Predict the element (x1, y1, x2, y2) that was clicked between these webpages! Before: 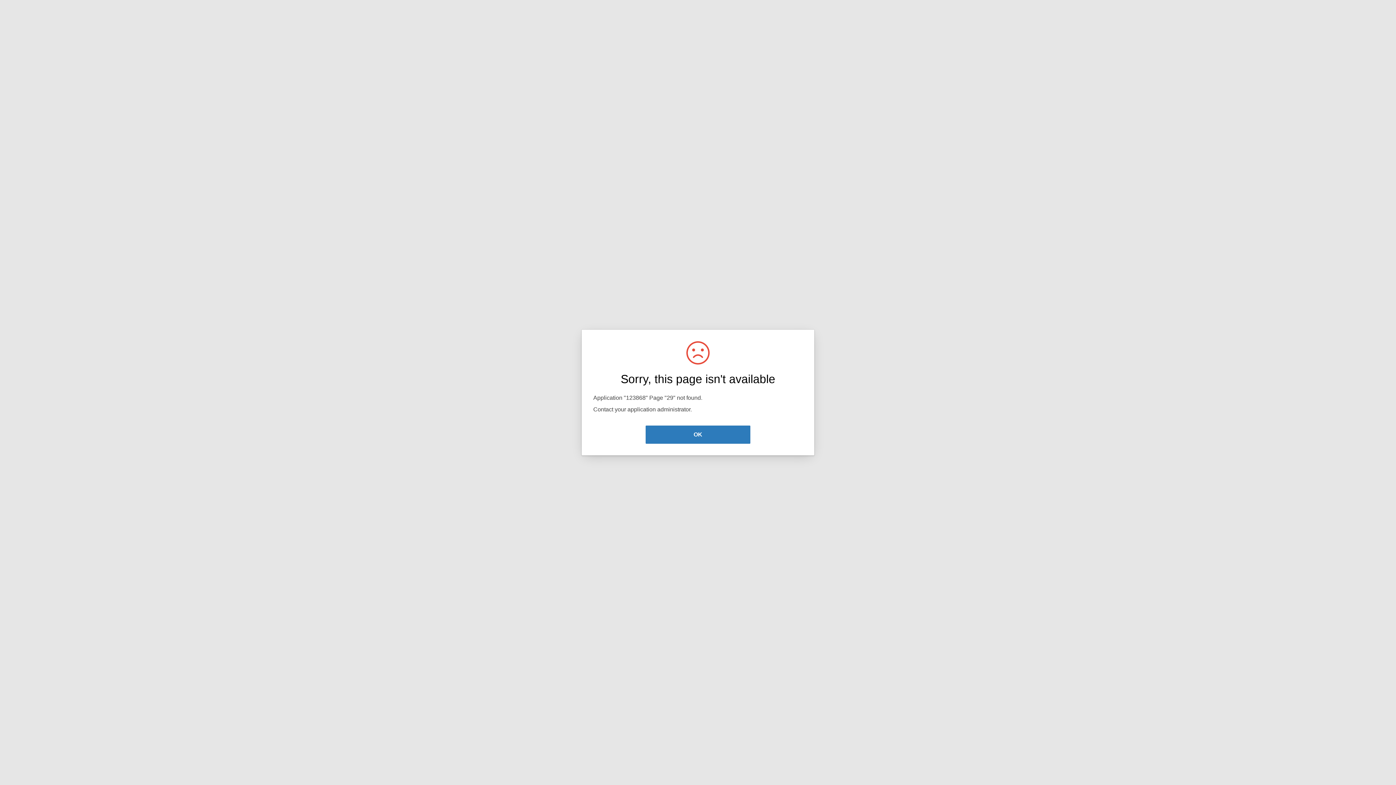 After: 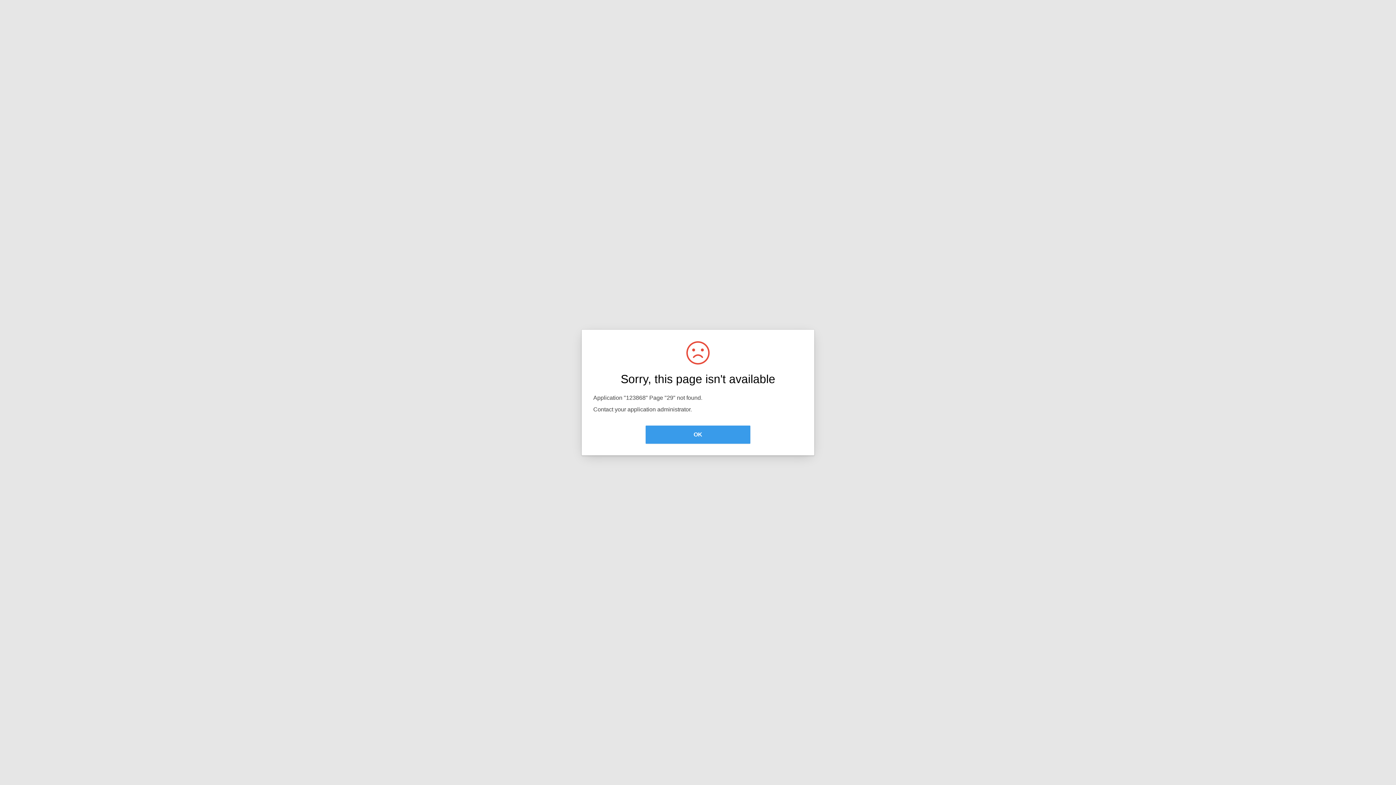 Action: bbox: (645, 425, 750, 444) label: OK